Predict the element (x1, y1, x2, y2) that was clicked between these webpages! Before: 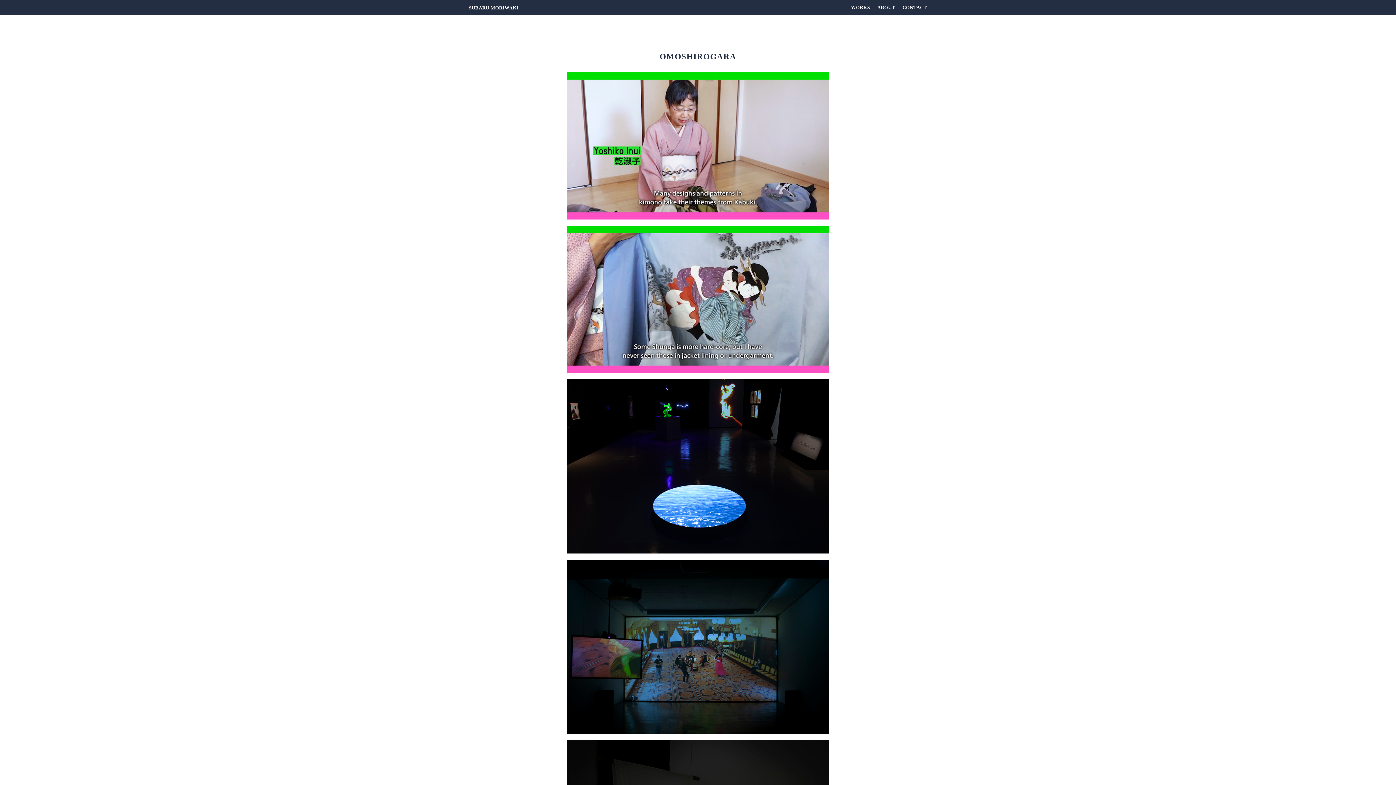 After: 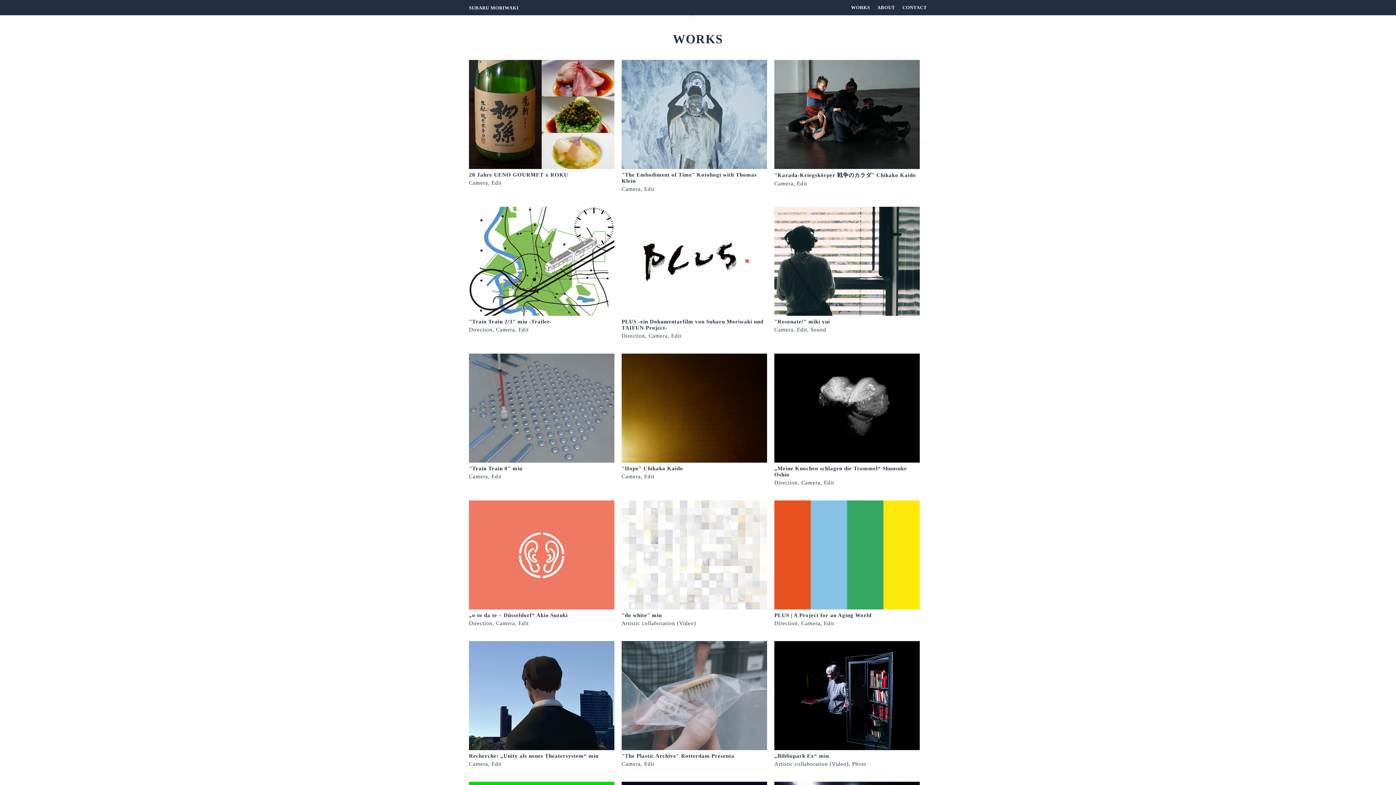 Action: bbox: (851, 2, 870, 12) label: WORKS